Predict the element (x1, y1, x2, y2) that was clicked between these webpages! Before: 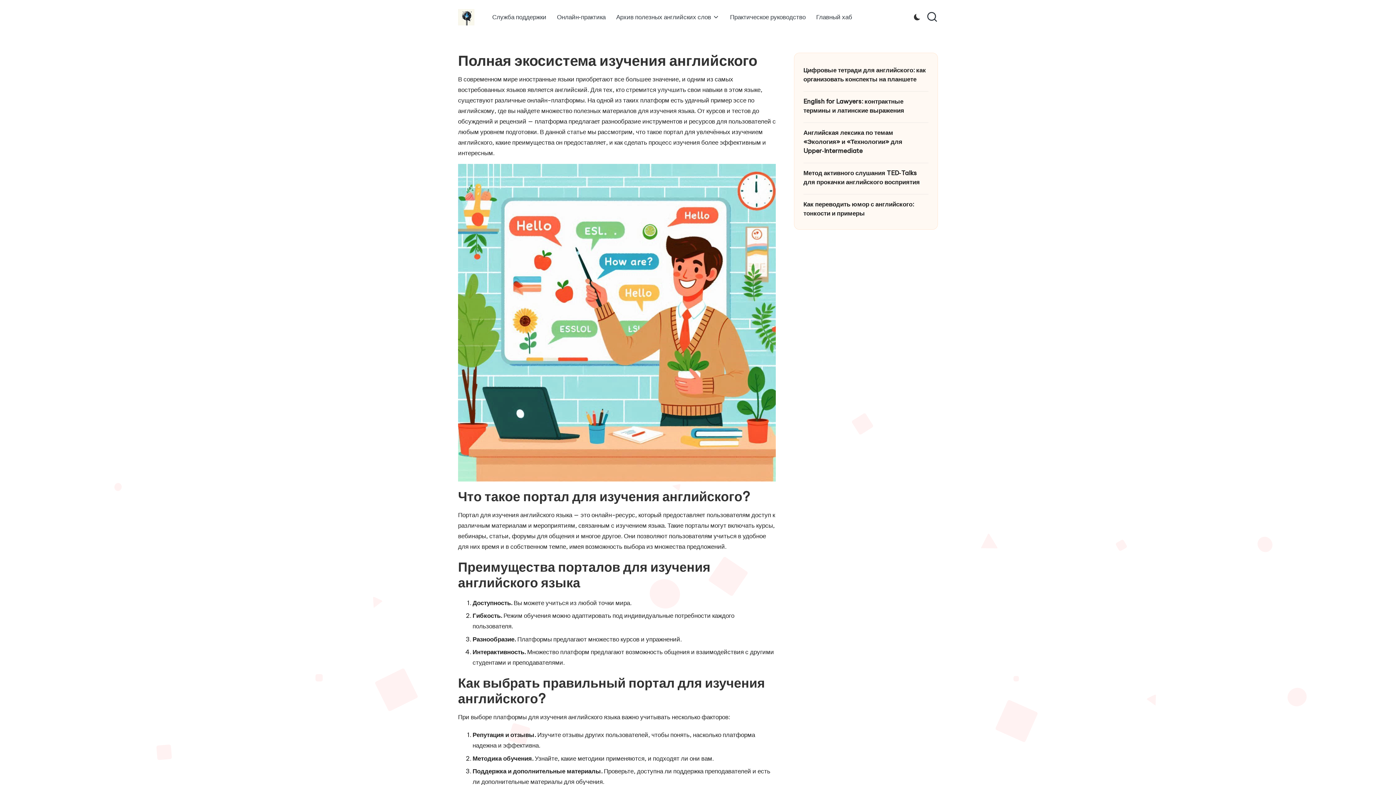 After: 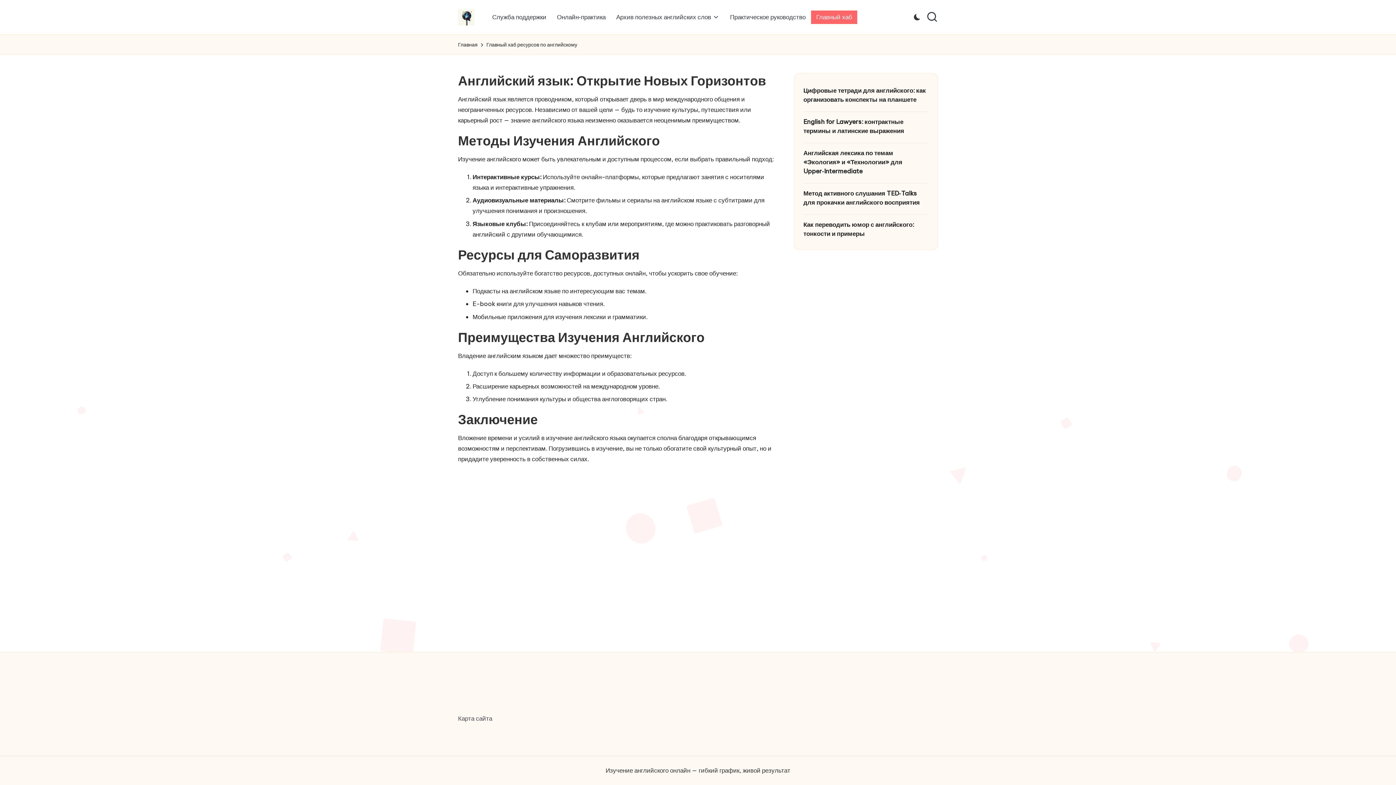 Action: label: Главный хаб bbox: (811, 10, 857, 23)